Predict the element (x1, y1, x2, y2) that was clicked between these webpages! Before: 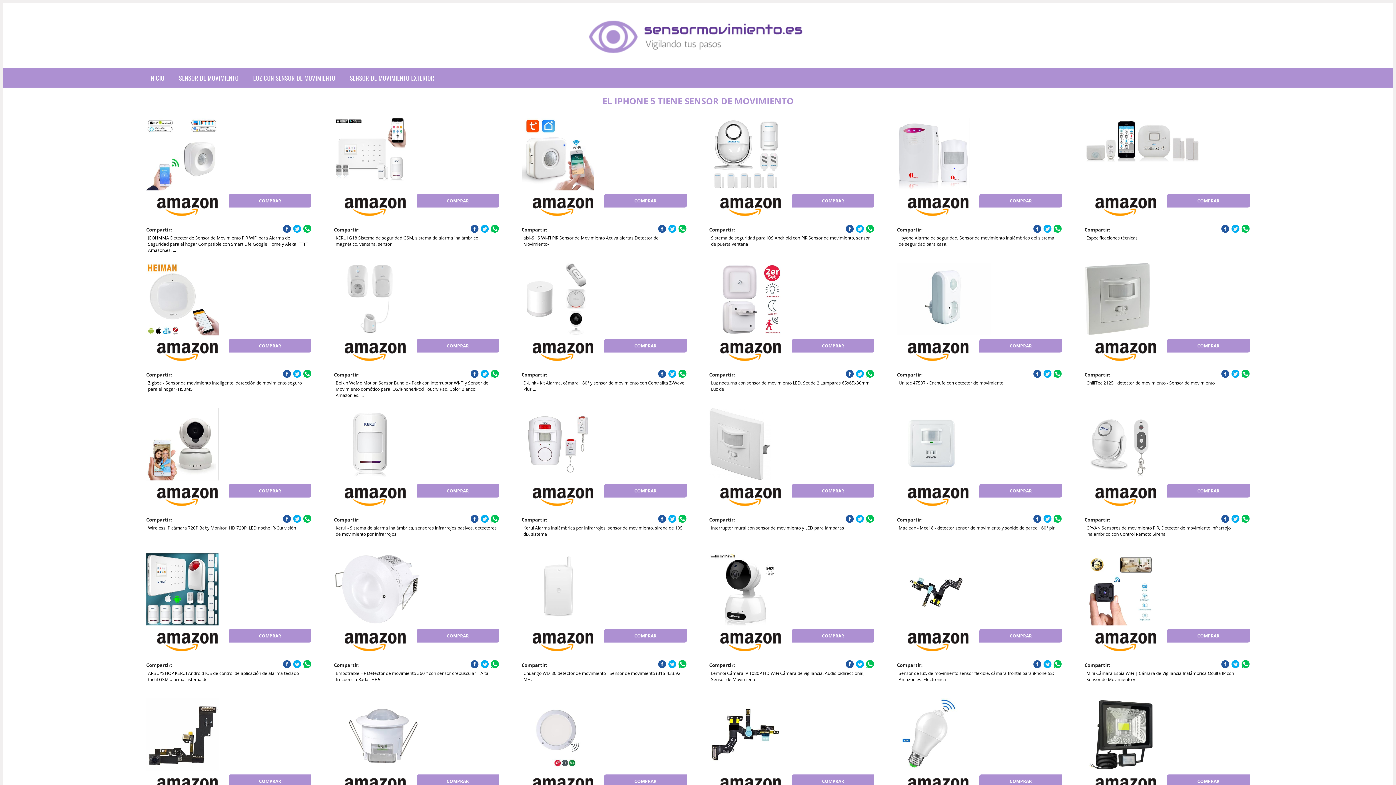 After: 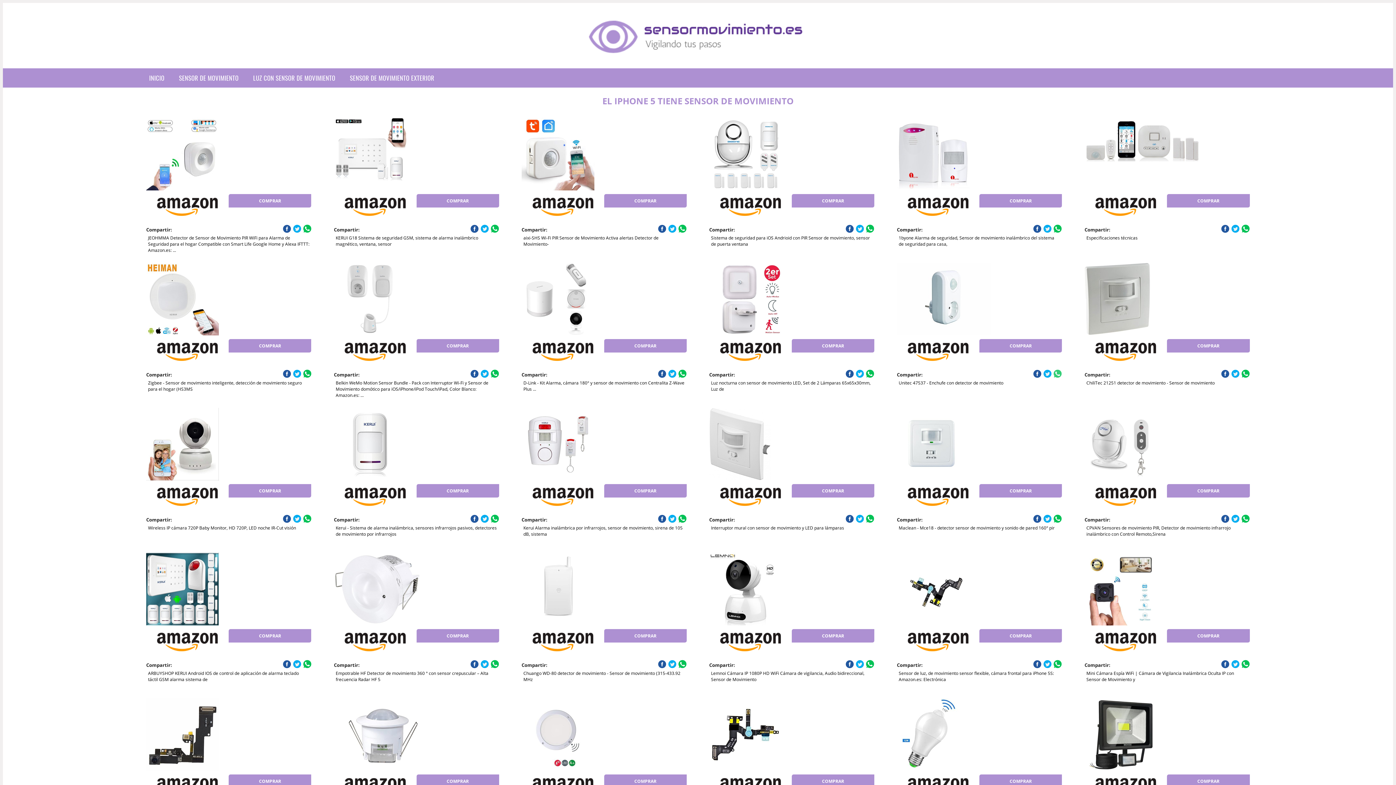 Action: bbox: (1053, 369, 1062, 378)